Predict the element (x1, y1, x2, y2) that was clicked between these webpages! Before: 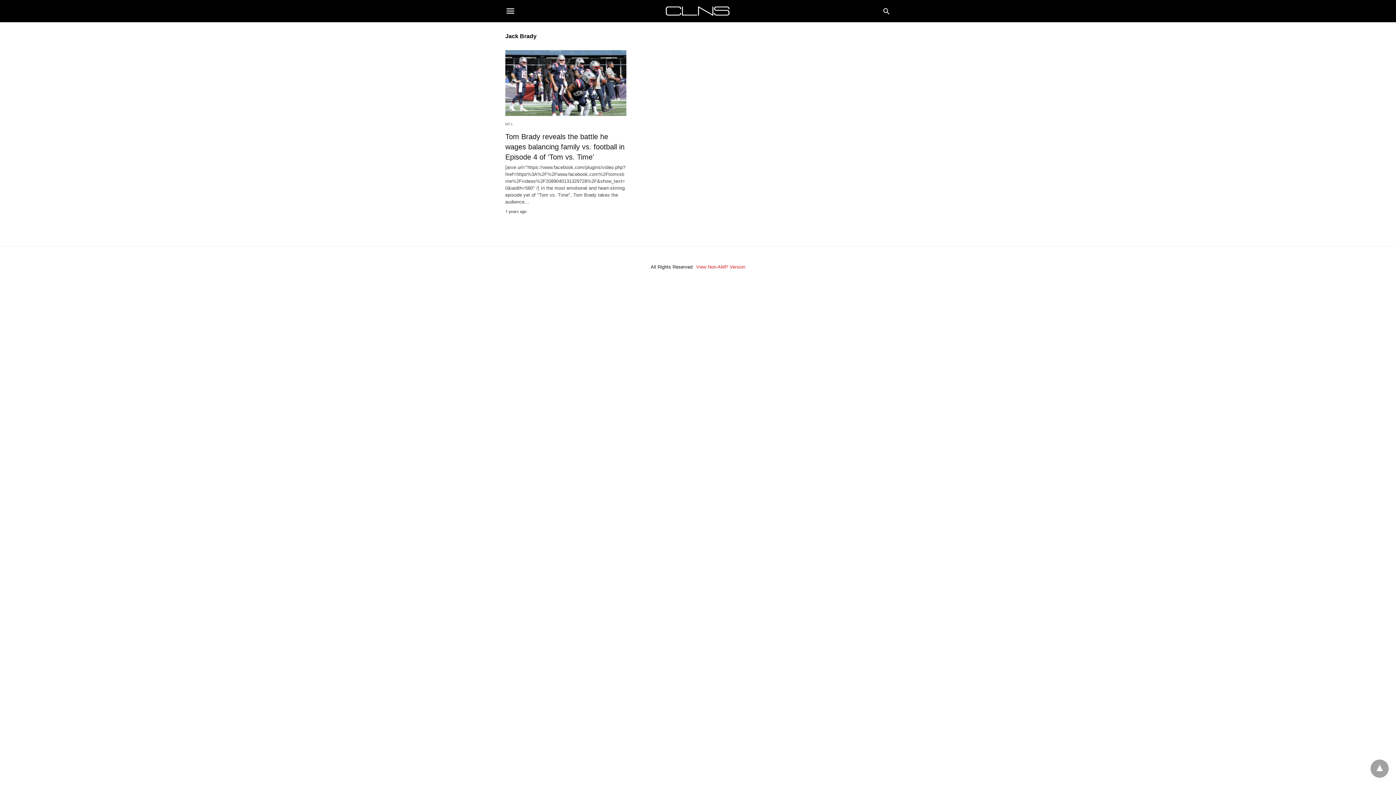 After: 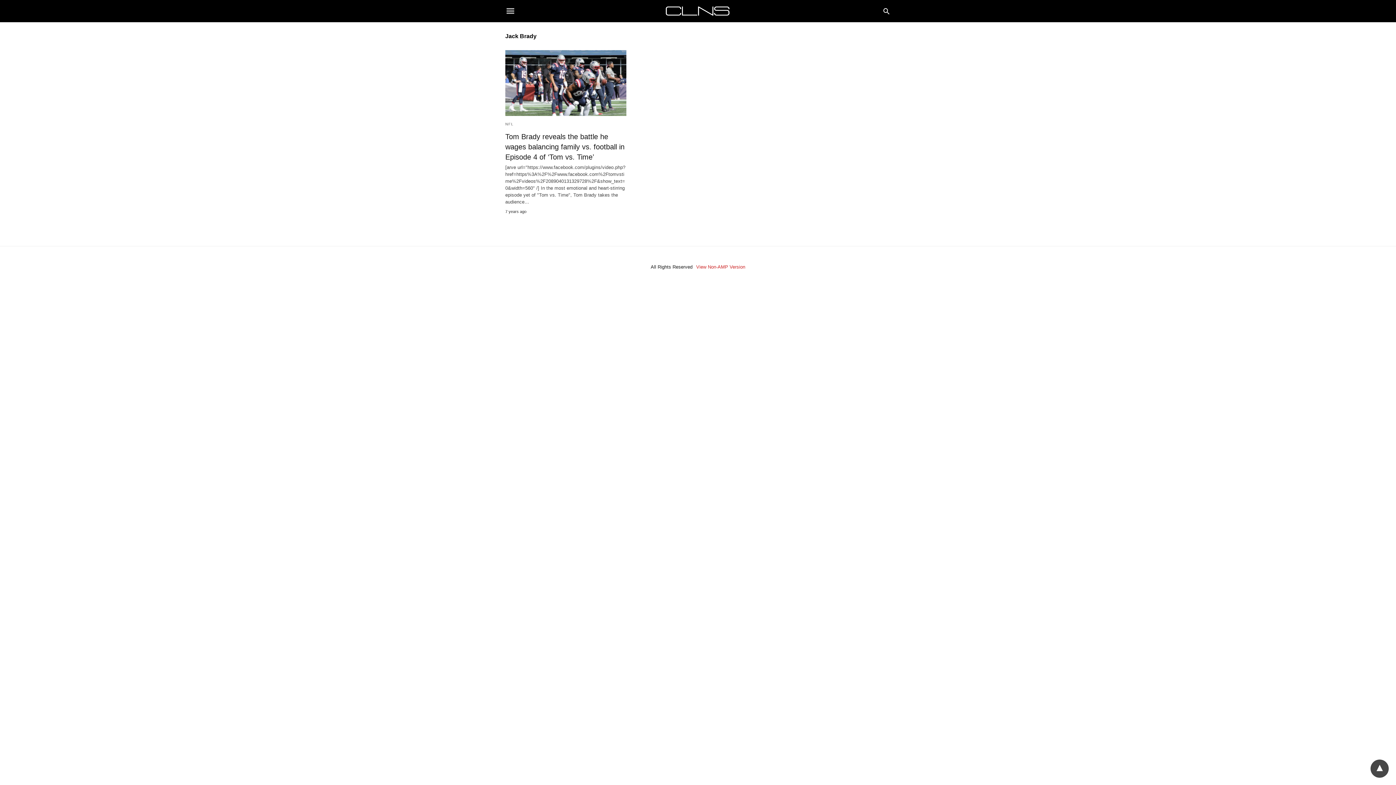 Action: bbox: (1370, 760, 1389, 778)